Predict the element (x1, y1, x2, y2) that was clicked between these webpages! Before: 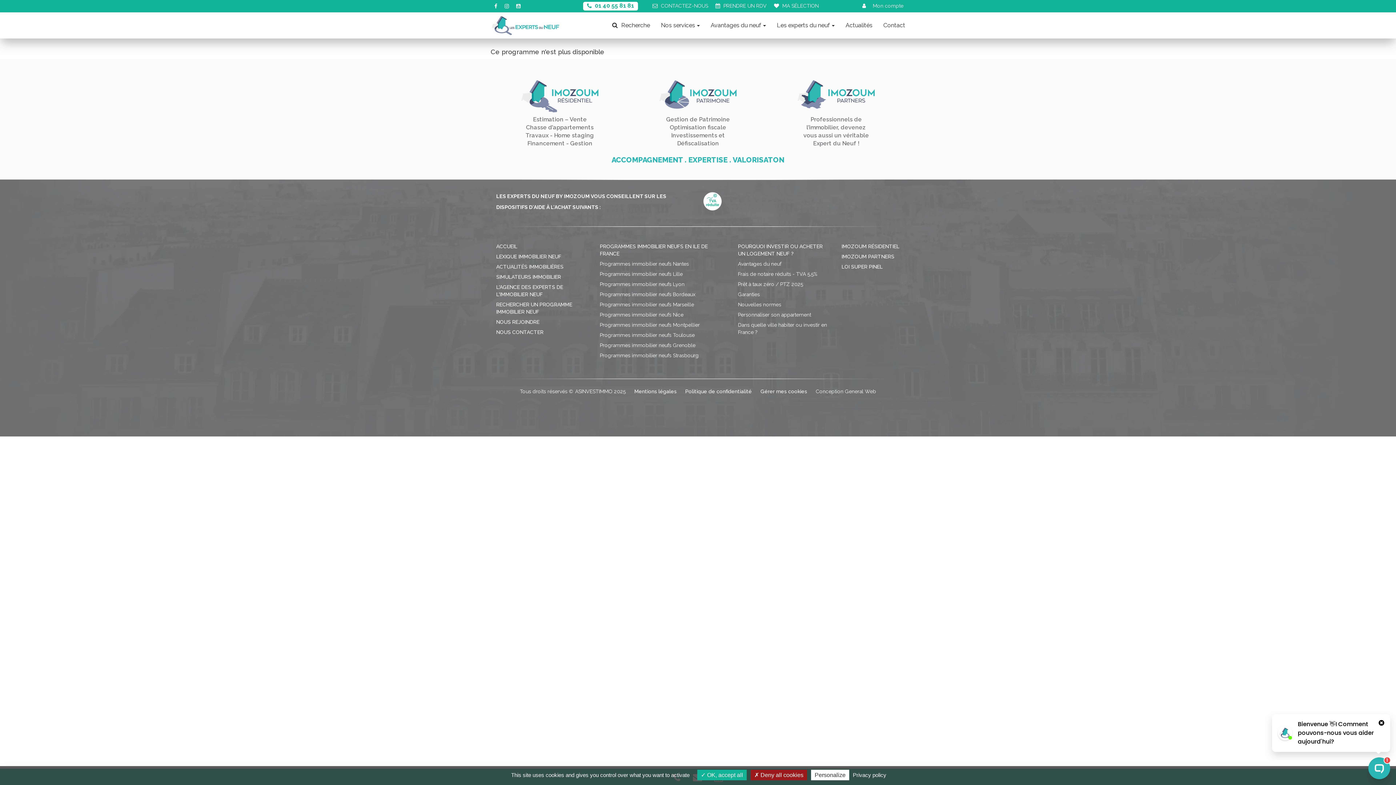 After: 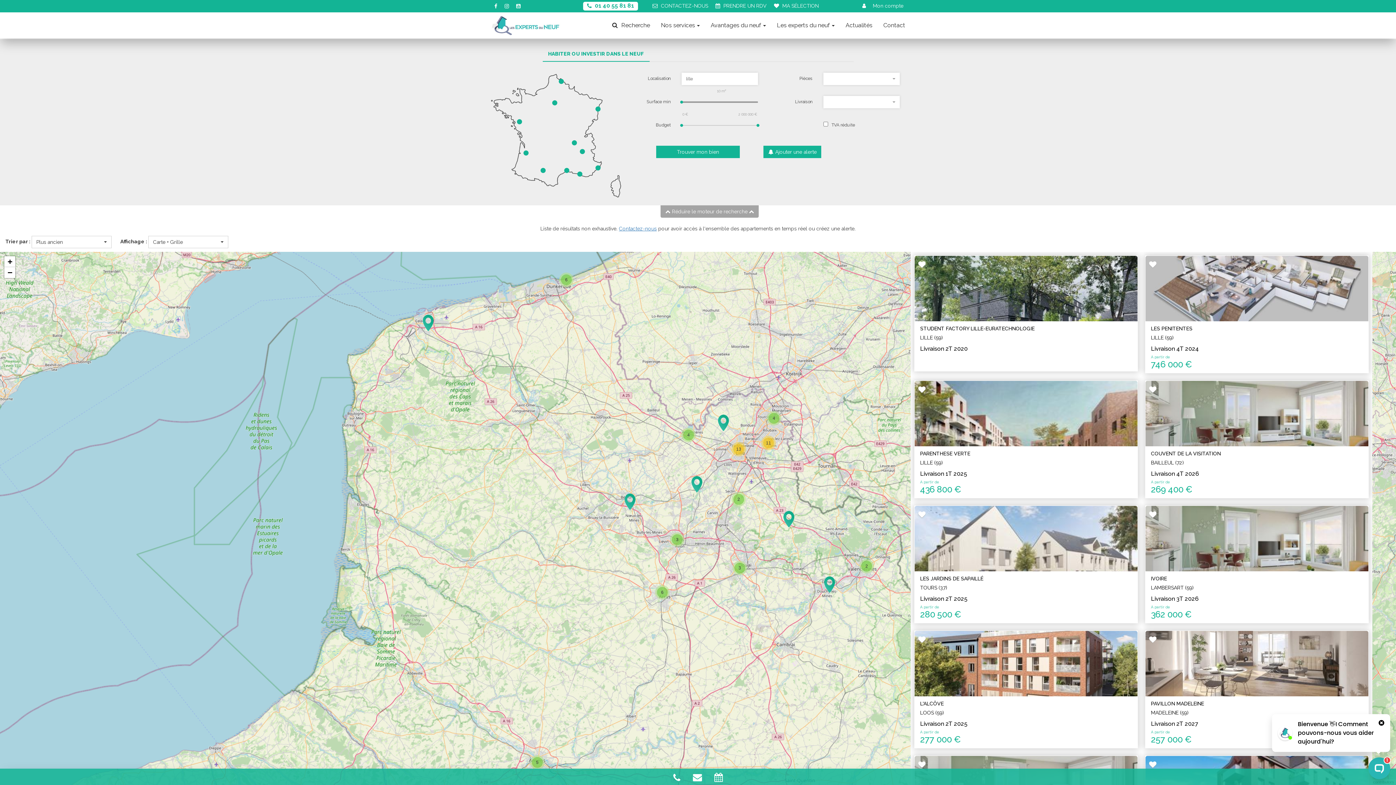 Action: bbox: (600, 271, 682, 276) label: Programmes immobilier neufs Lille